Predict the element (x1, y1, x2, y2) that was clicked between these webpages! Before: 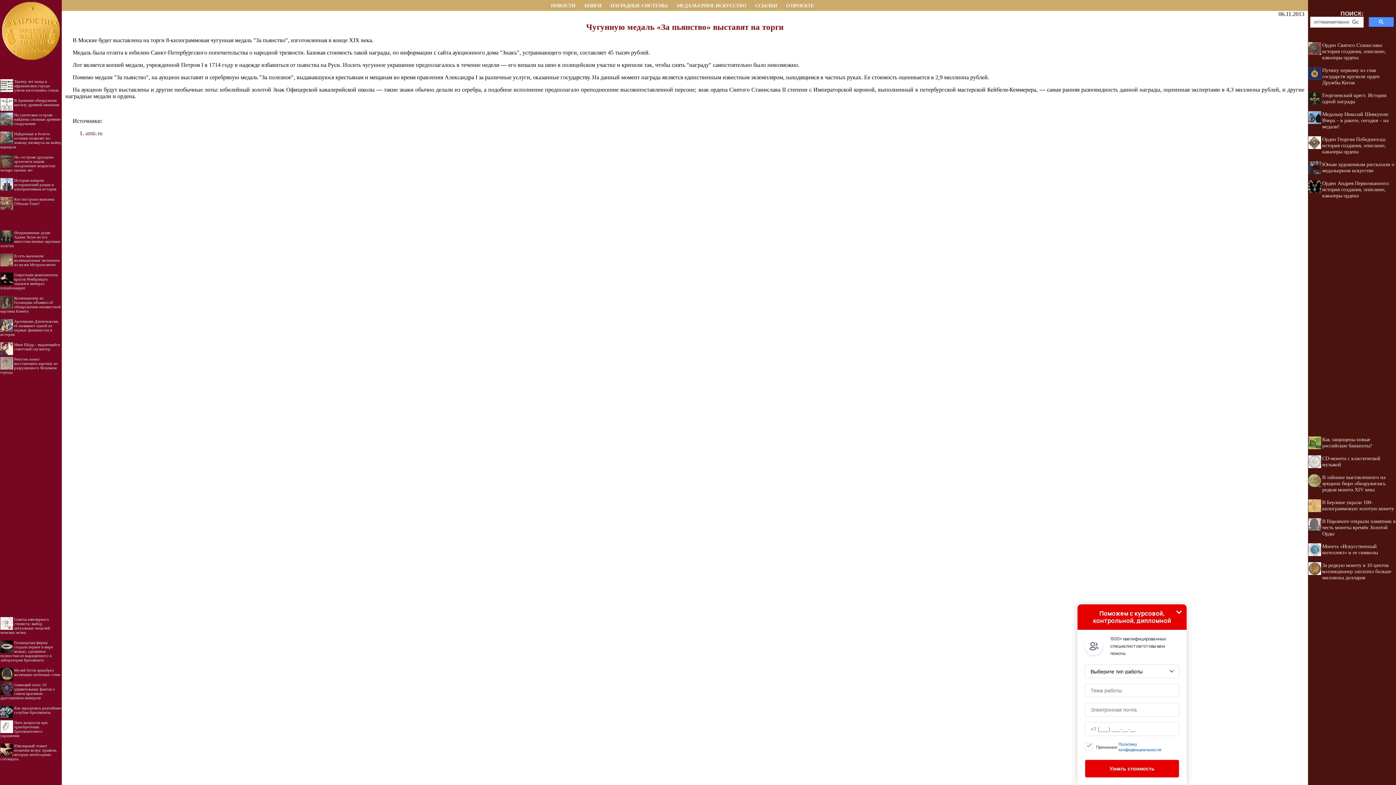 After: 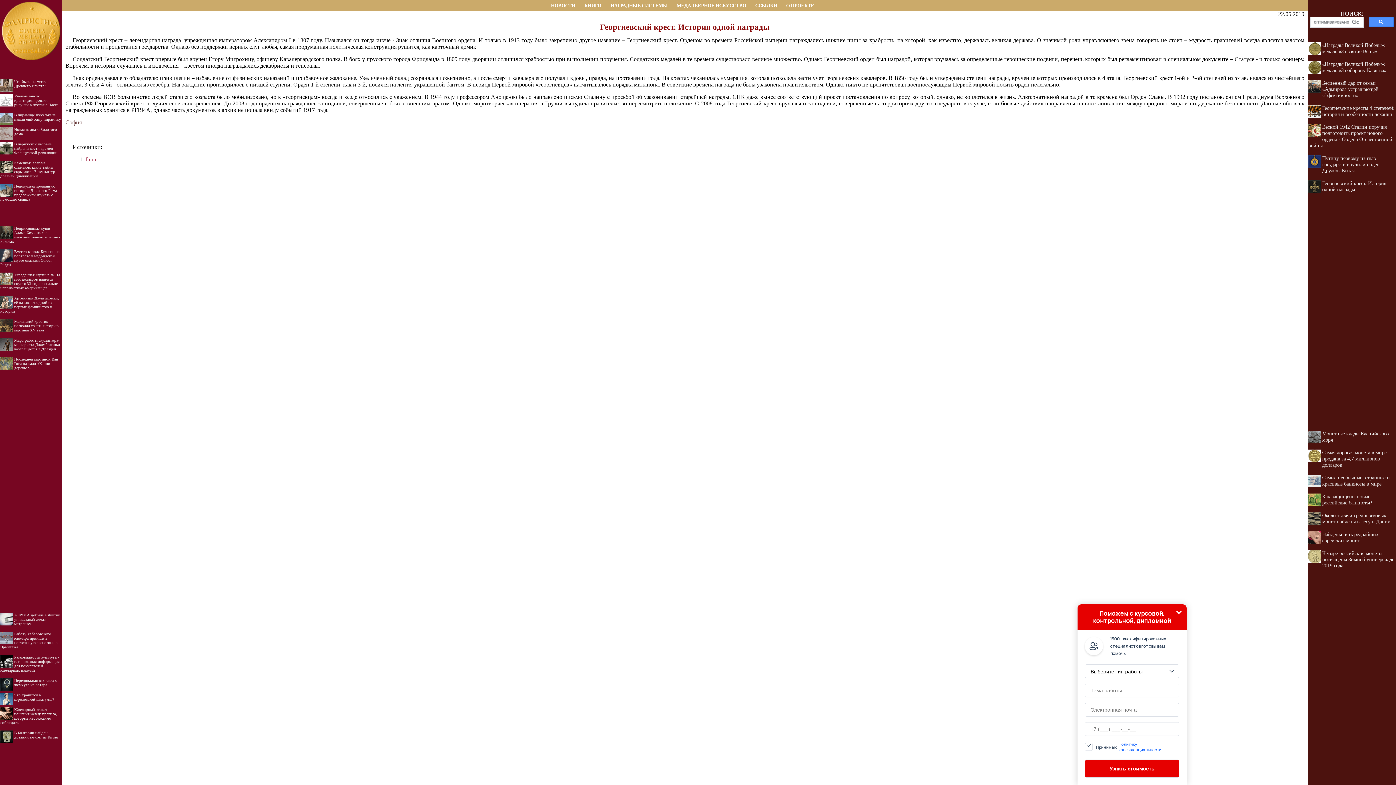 Action: bbox: (1322, 92, 1386, 104) label: Георгиевский крест. История одной награды